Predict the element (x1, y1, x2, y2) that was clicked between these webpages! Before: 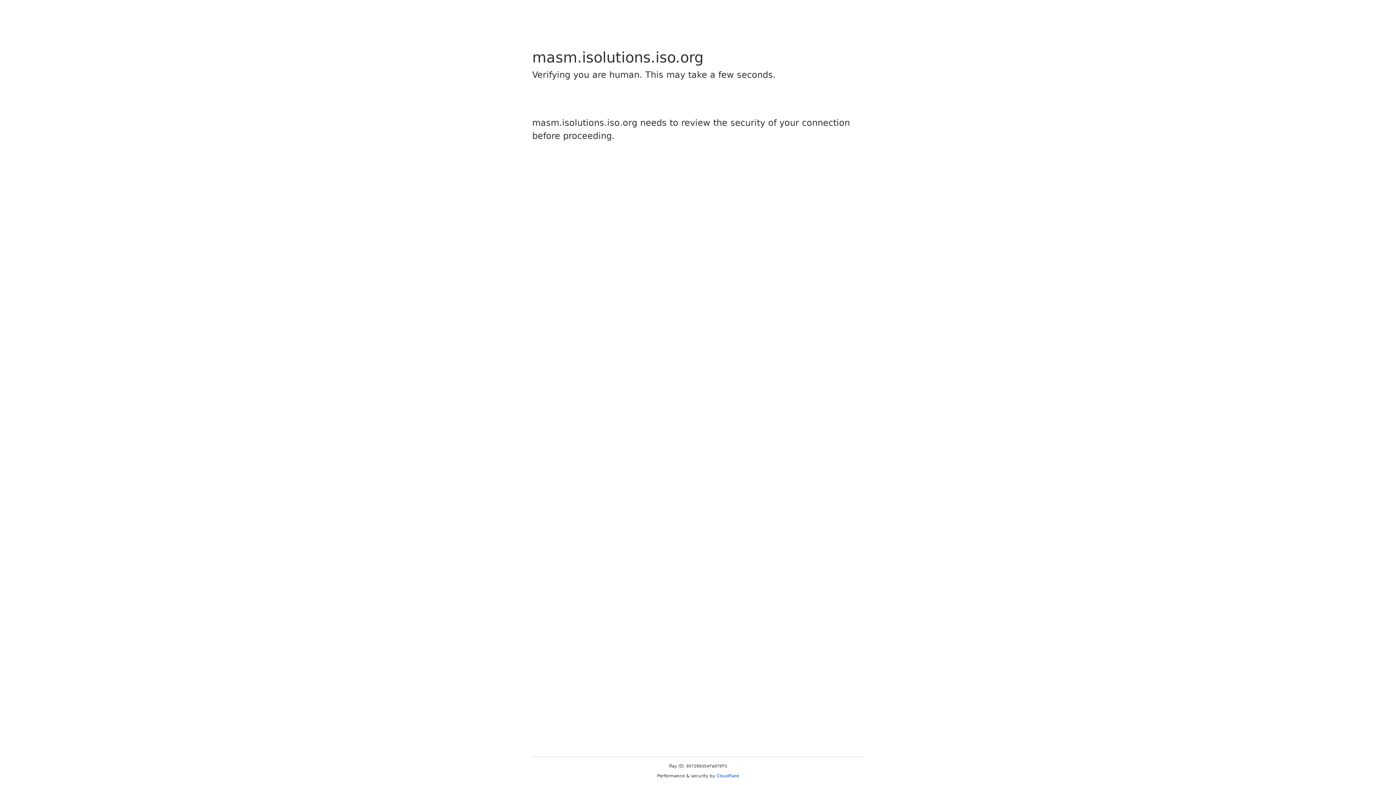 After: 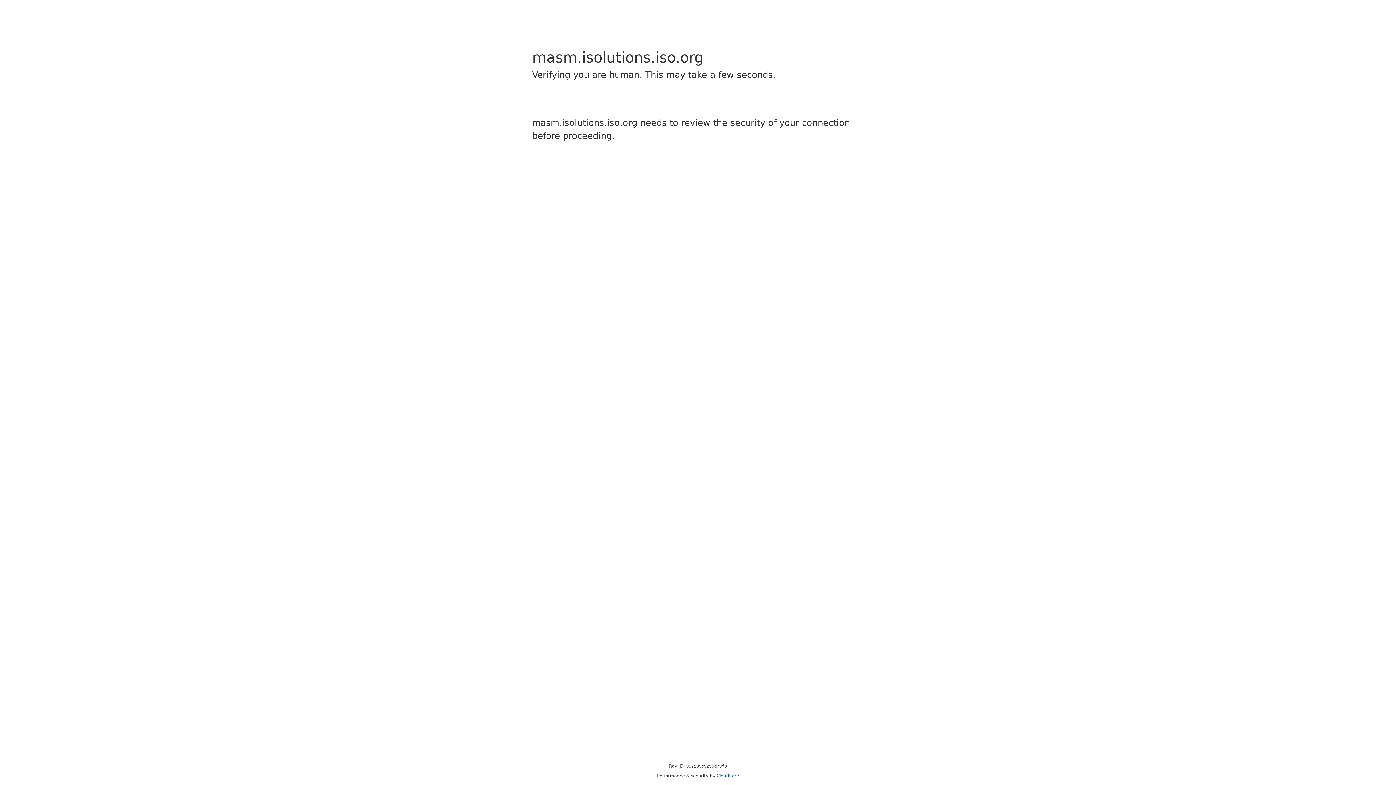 Action: label: Cloudflare bbox: (716, 773, 739, 778)